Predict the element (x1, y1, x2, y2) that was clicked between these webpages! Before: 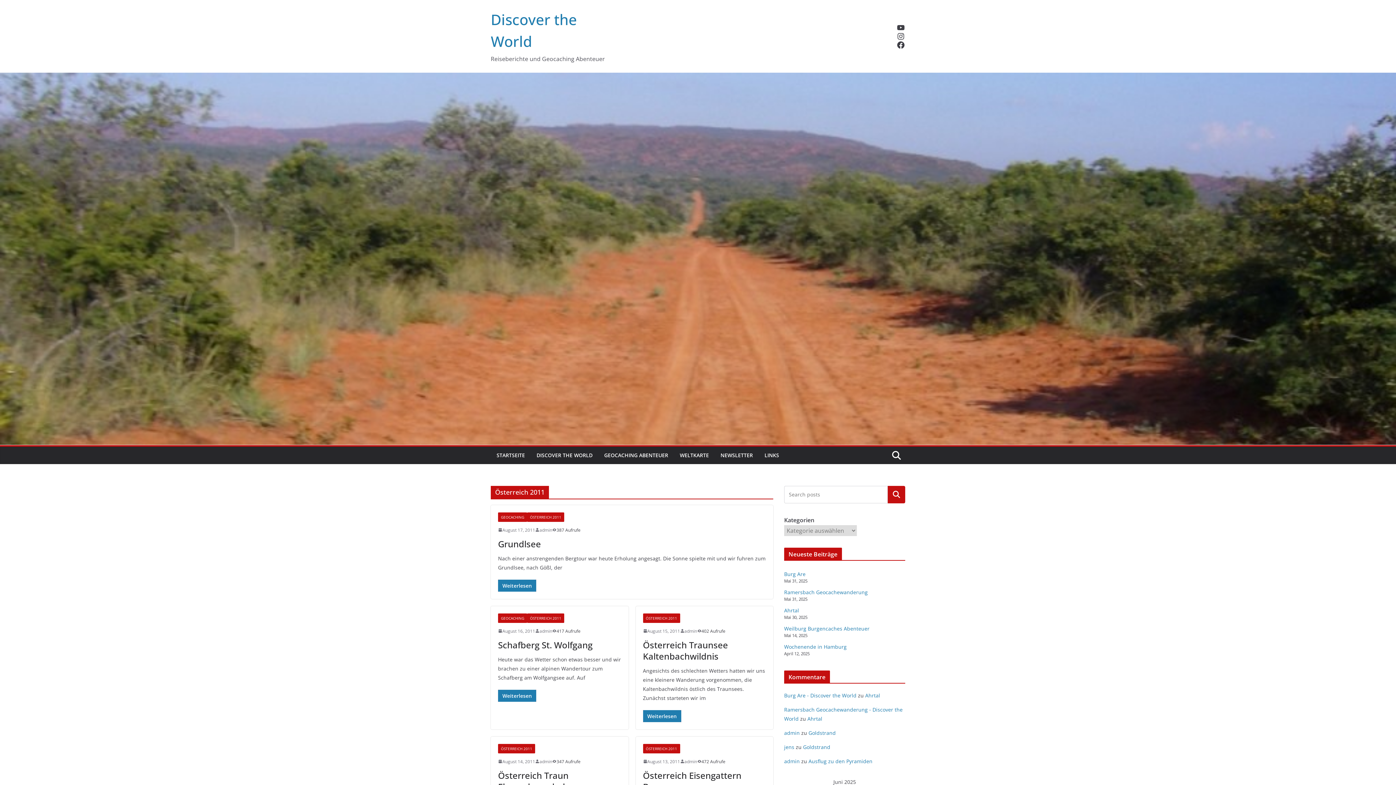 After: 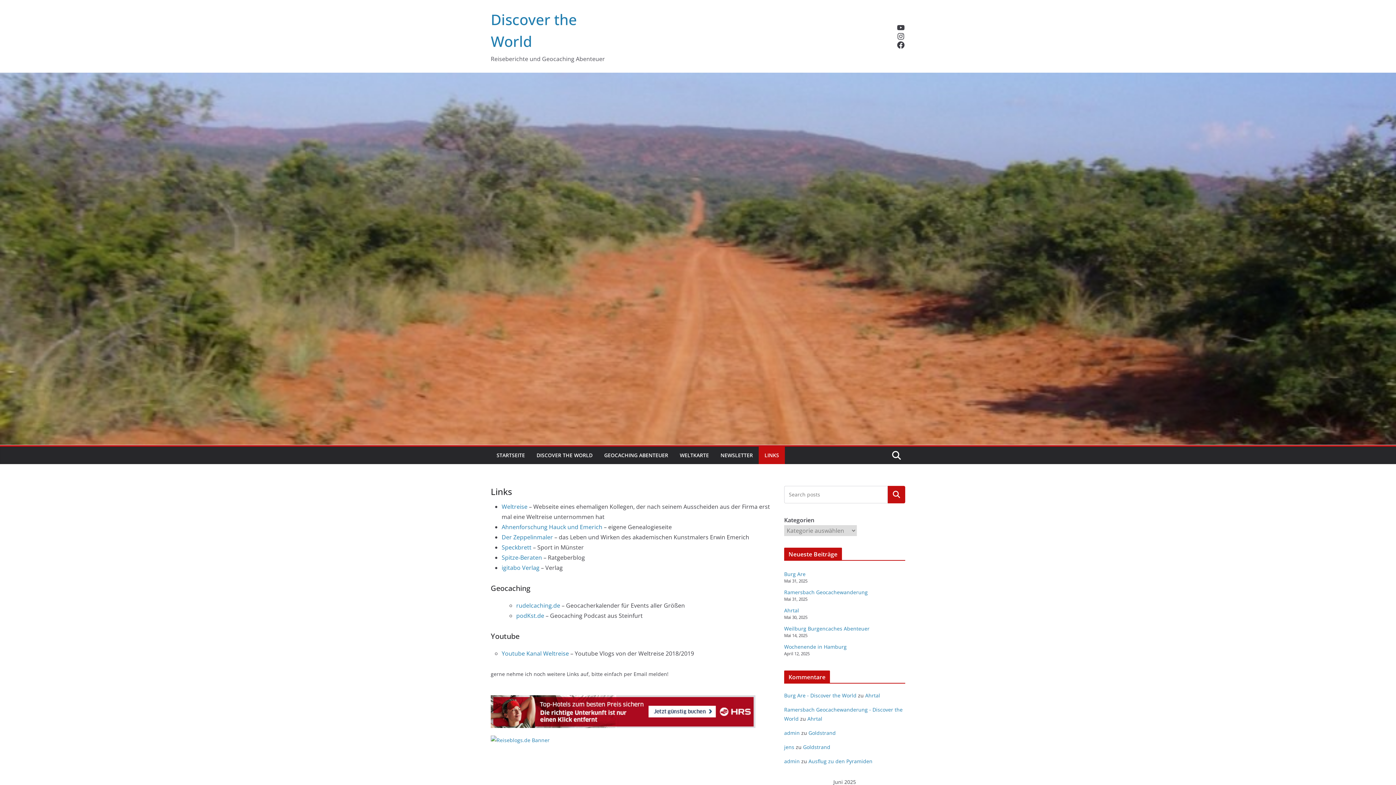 Action: label: LINKS bbox: (764, 450, 779, 460)